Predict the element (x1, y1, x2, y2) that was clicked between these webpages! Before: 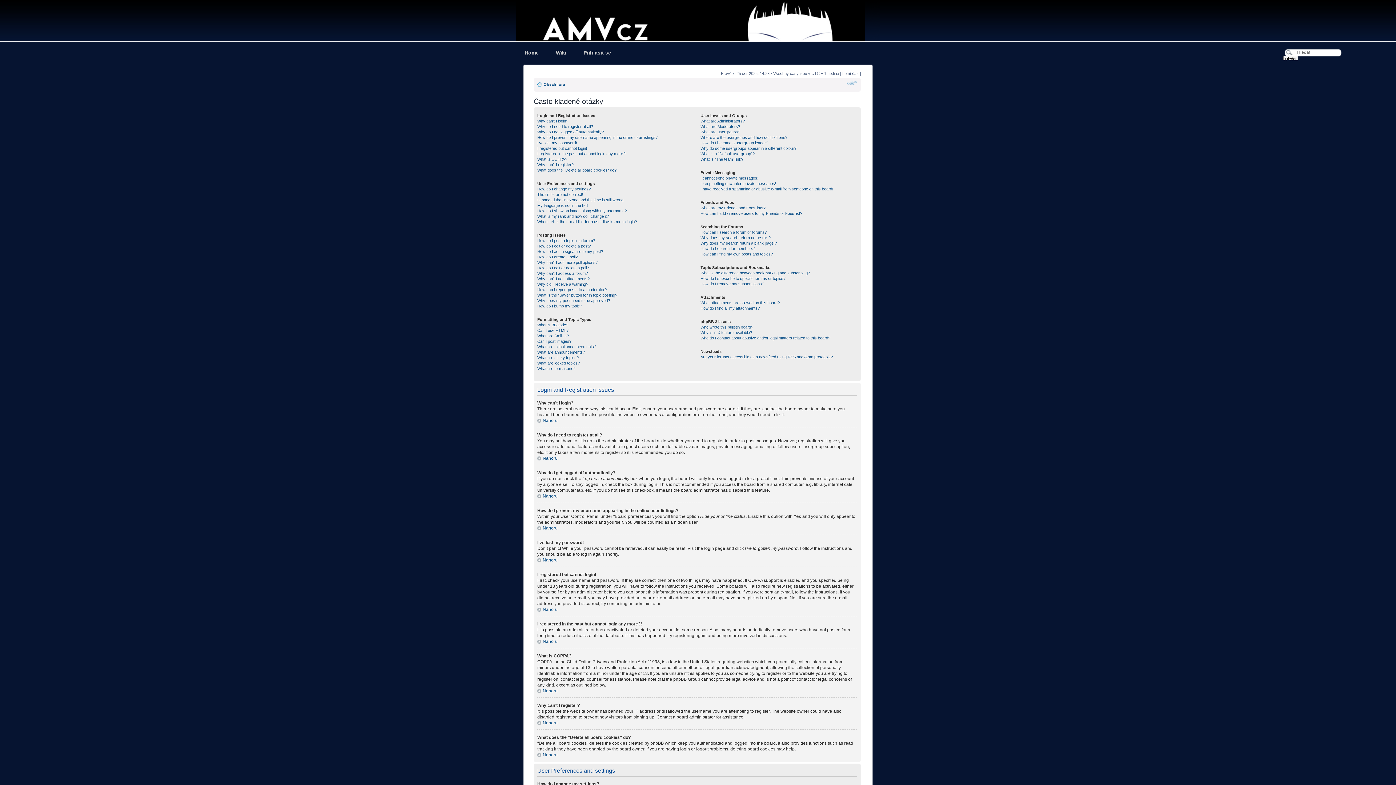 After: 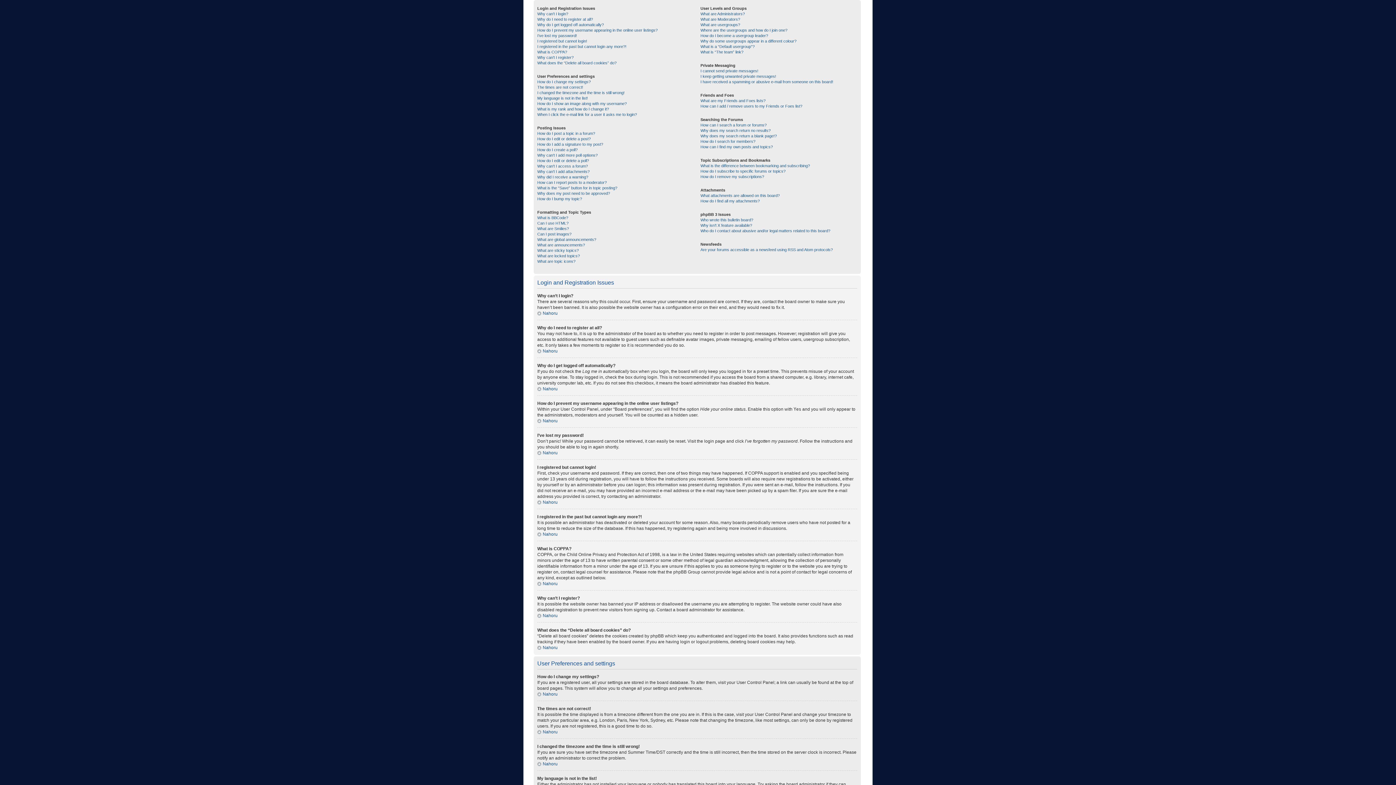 Action: label: Nahoru bbox: (537, 525, 557, 530)